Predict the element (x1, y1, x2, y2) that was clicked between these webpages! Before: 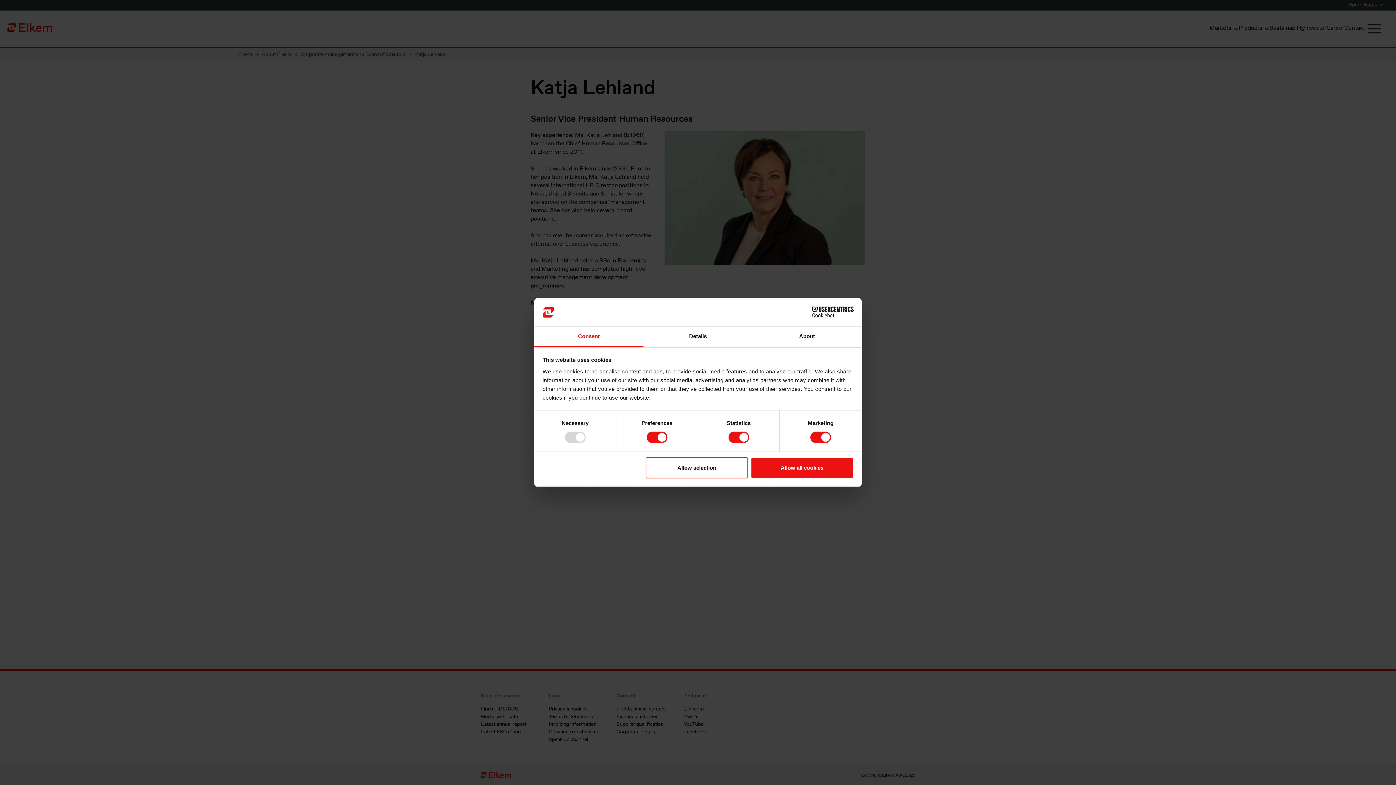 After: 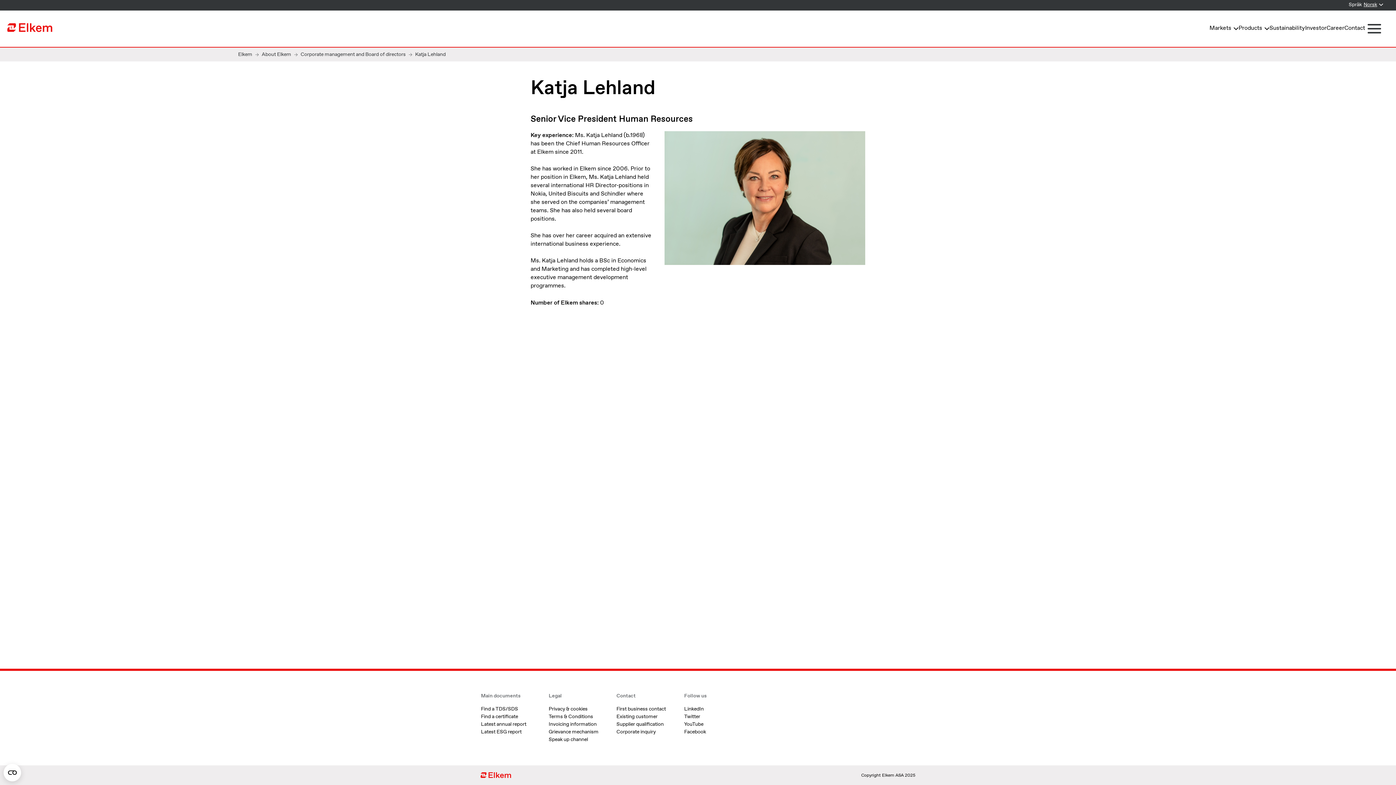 Action: bbox: (645, 457, 748, 478) label: Allow selection